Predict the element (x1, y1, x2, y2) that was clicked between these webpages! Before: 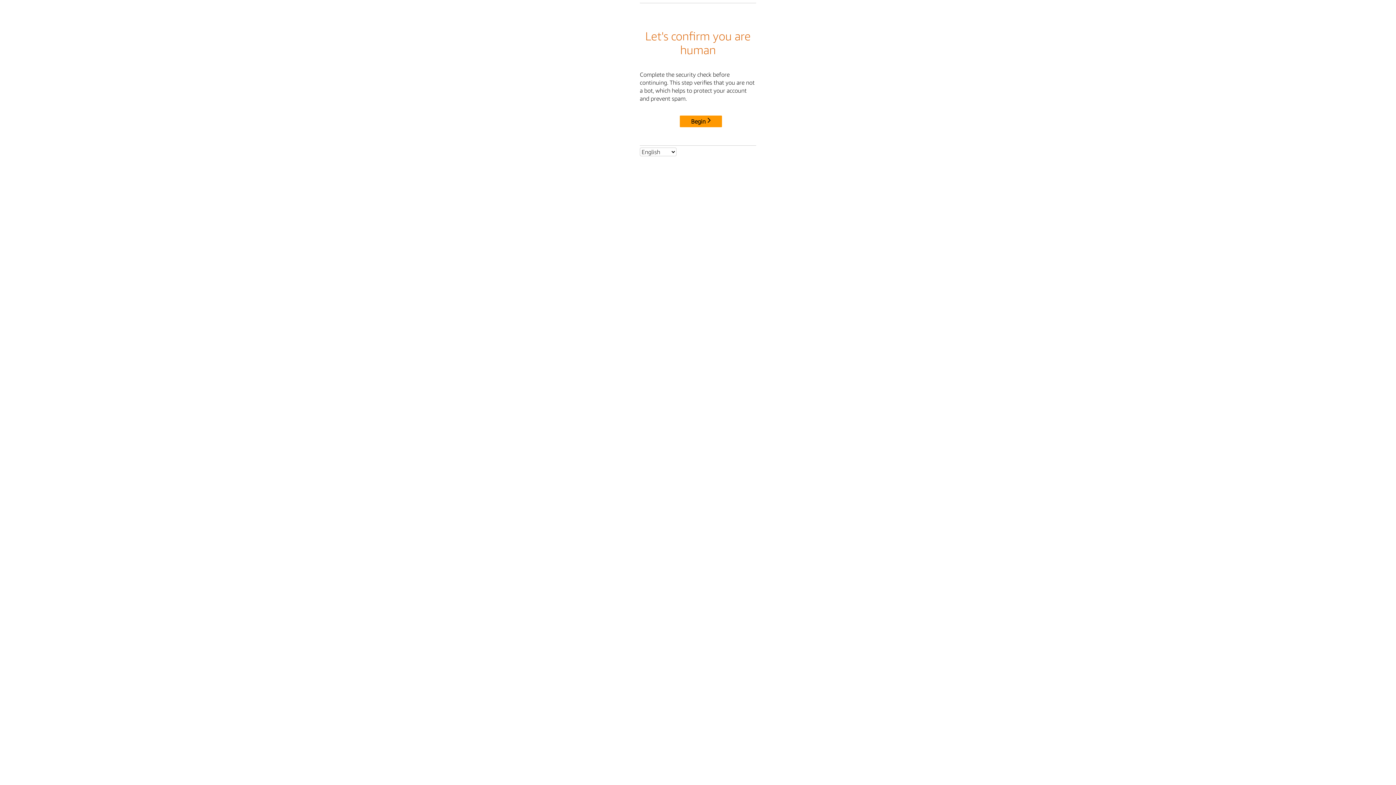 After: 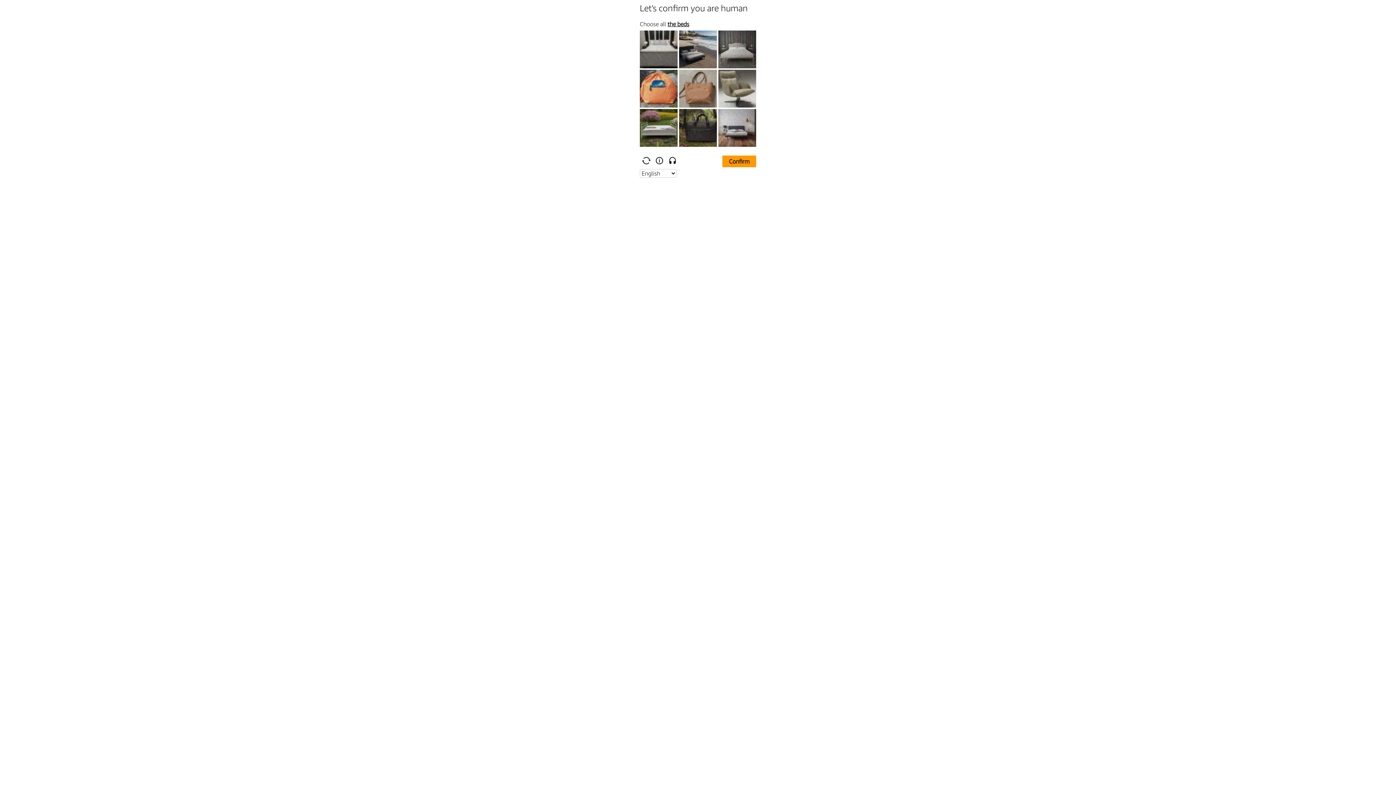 Action: bbox: (680, 115, 722, 127) label: Begin